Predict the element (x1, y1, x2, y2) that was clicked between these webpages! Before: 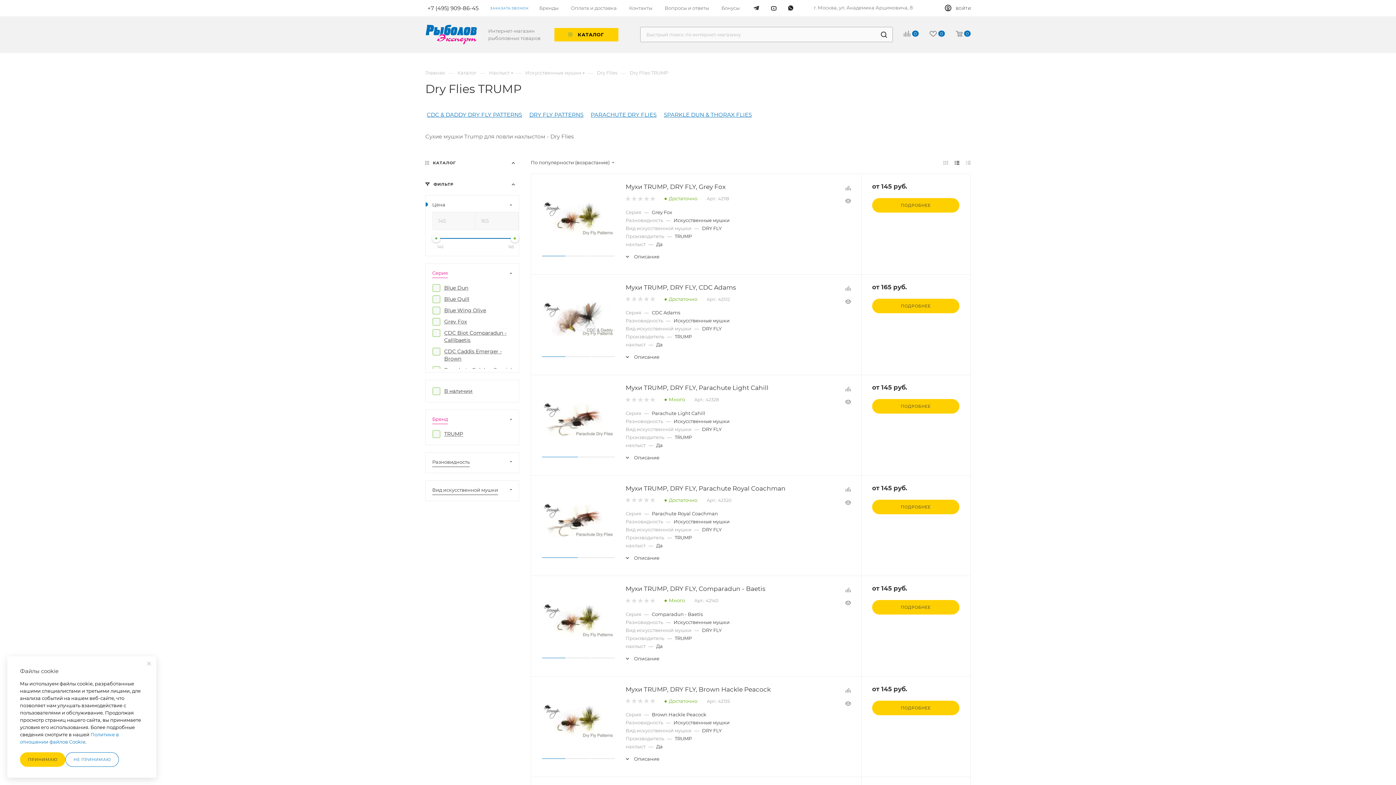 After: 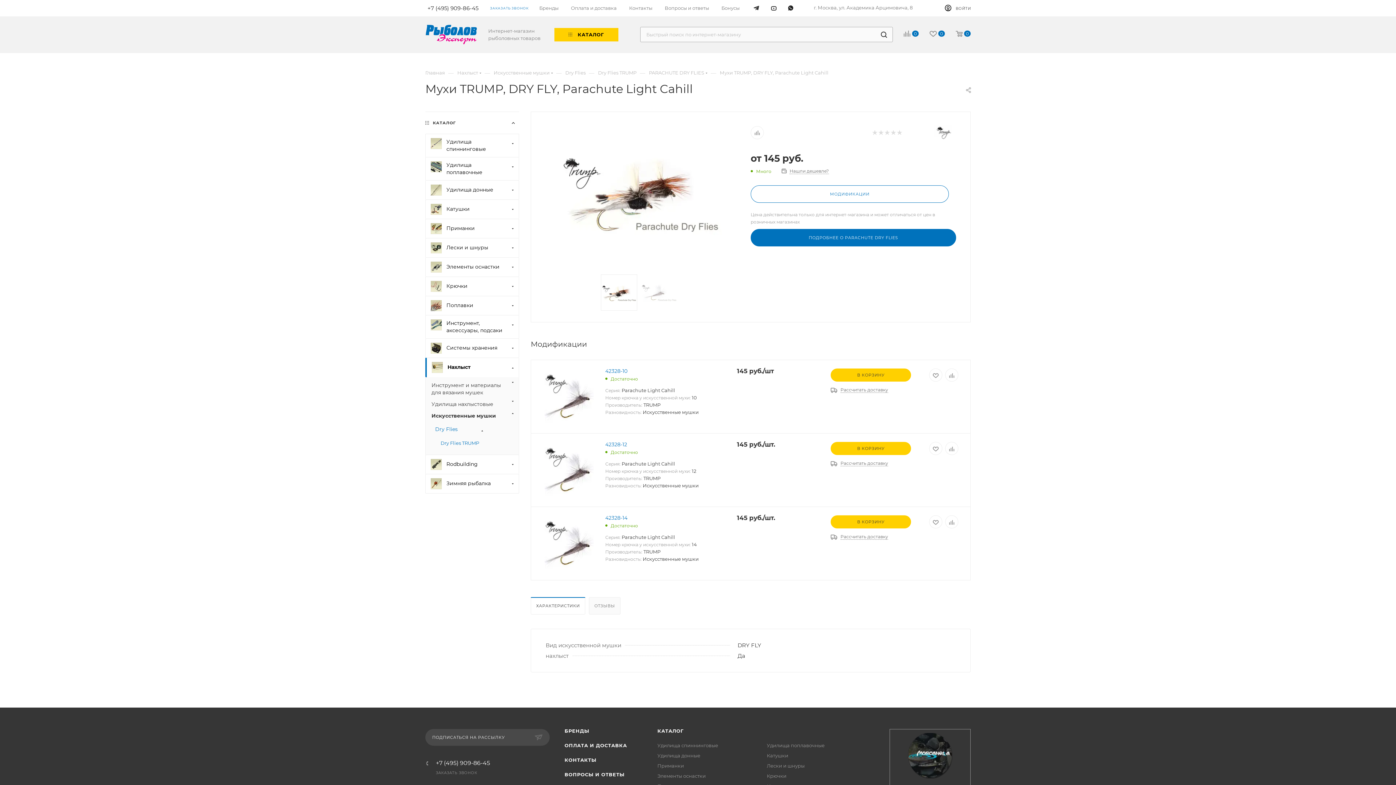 Action: label: Мухи TRUMP, DRY FLY, Parachute Light Cahill bbox: (625, 384, 768, 391)